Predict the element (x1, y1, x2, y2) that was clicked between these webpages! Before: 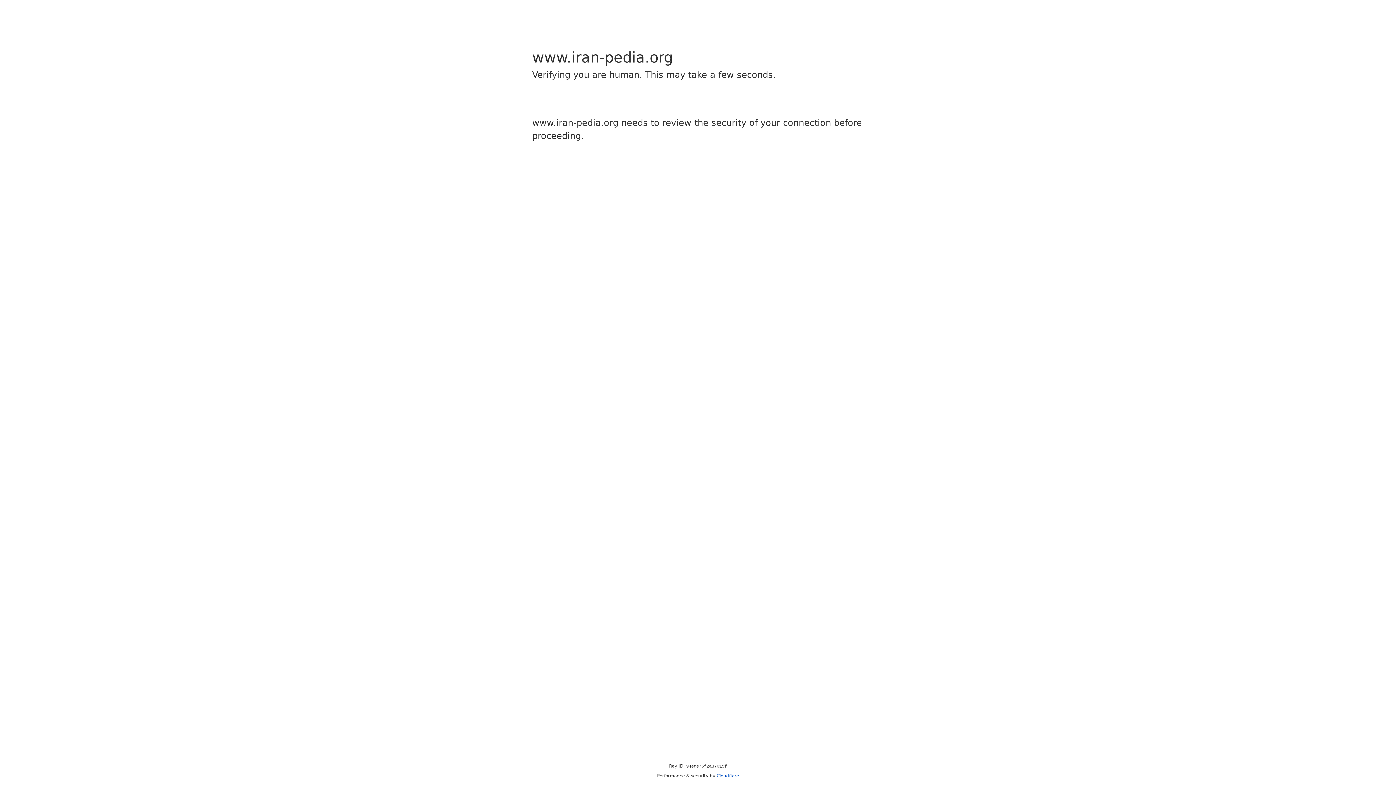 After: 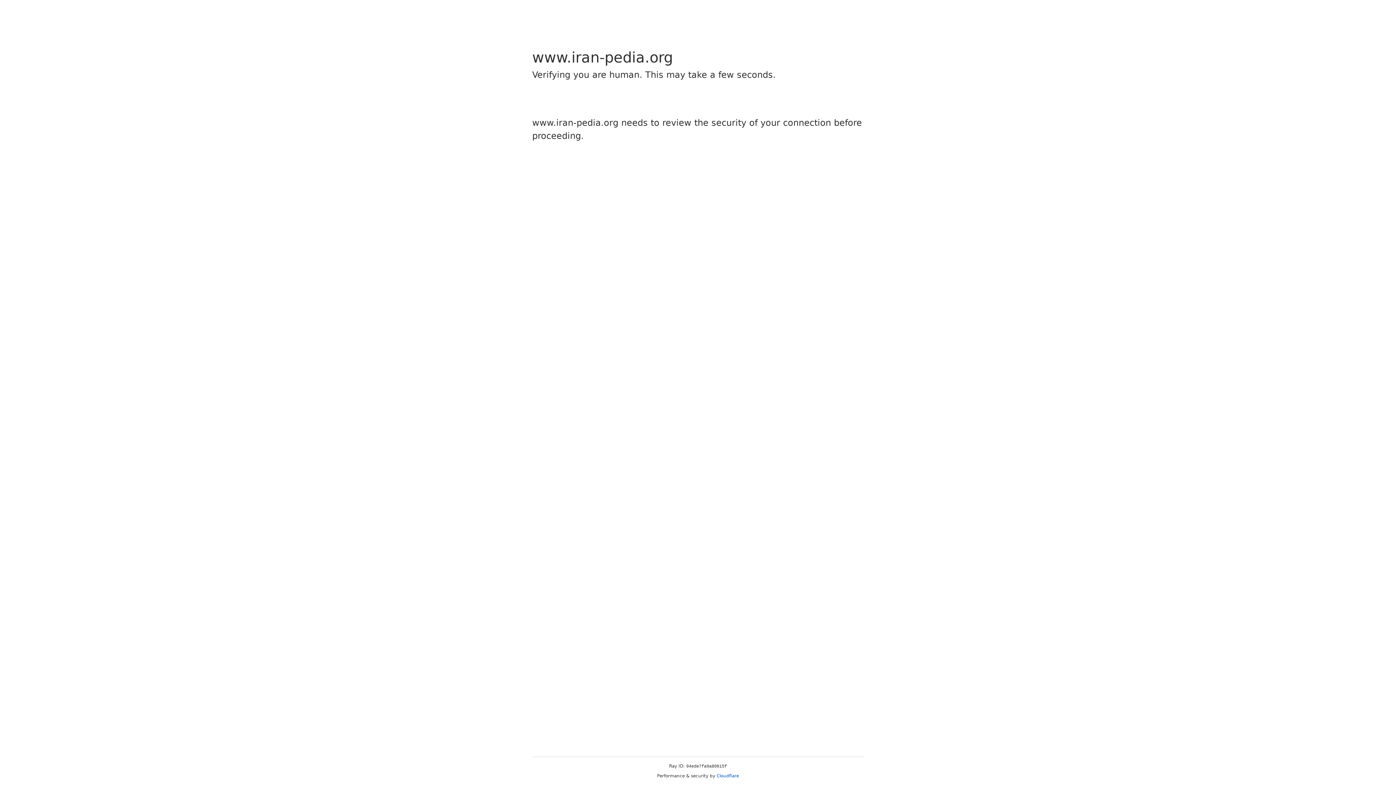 Action: label: Cloudflare bbox: (716, 773, 739, 778)